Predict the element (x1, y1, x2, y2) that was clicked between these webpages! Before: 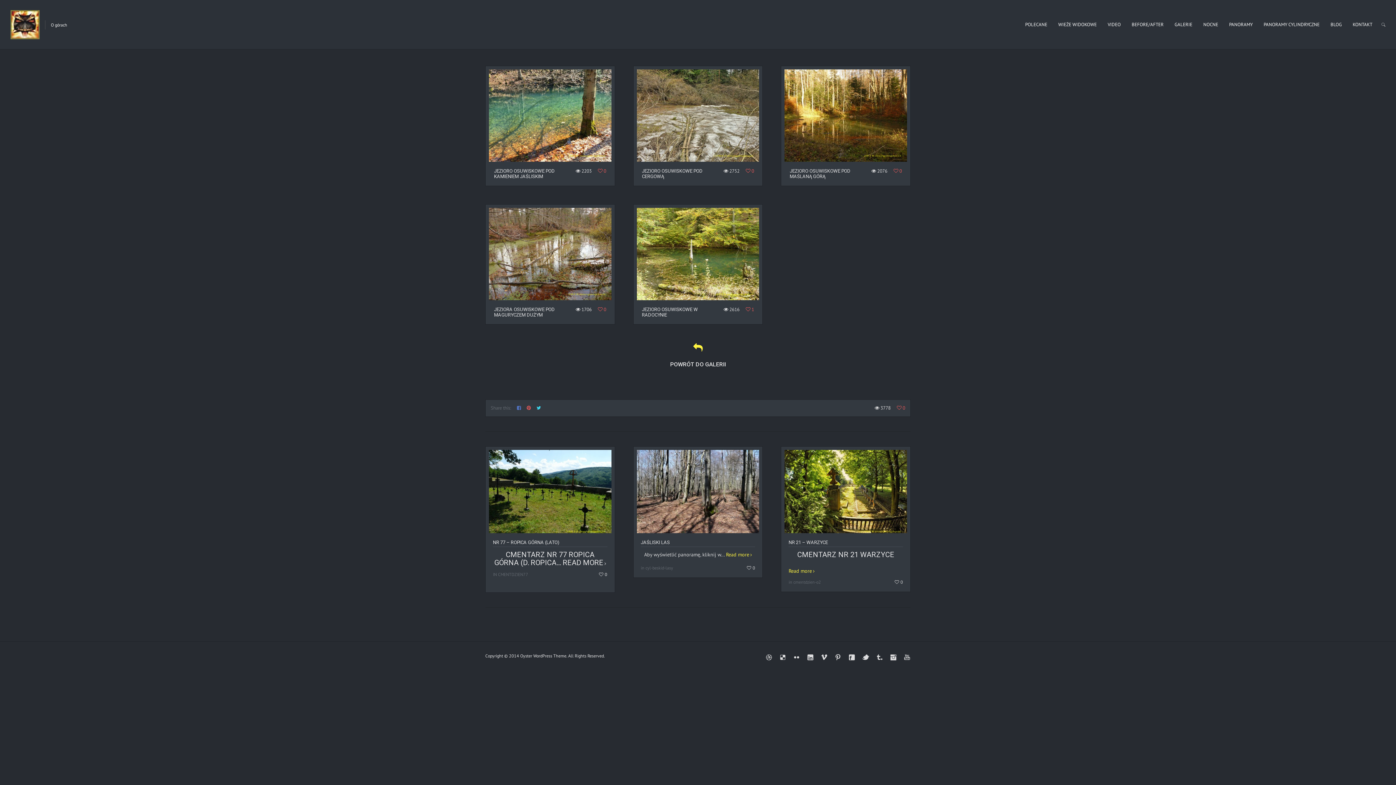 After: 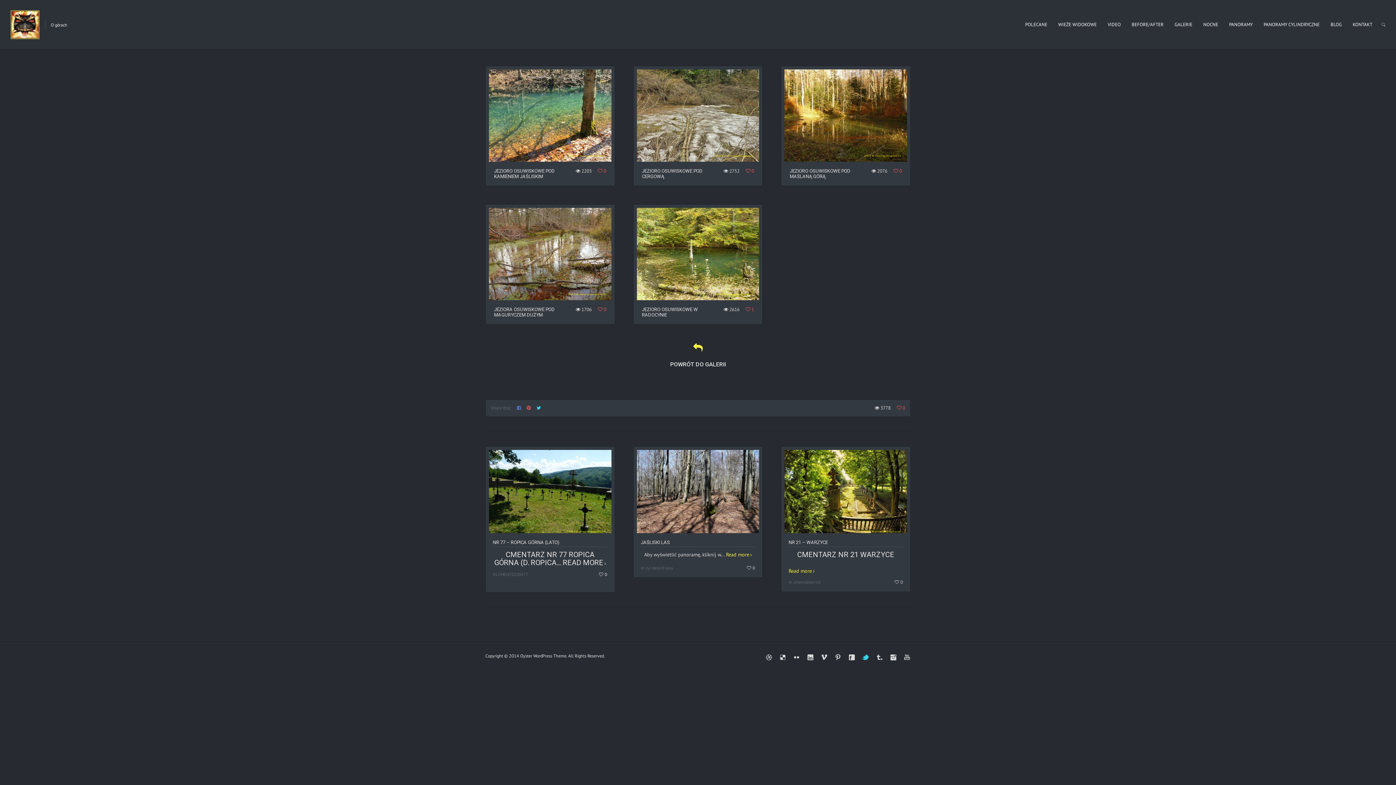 Action: bbox: (862, 654, 869, 661)